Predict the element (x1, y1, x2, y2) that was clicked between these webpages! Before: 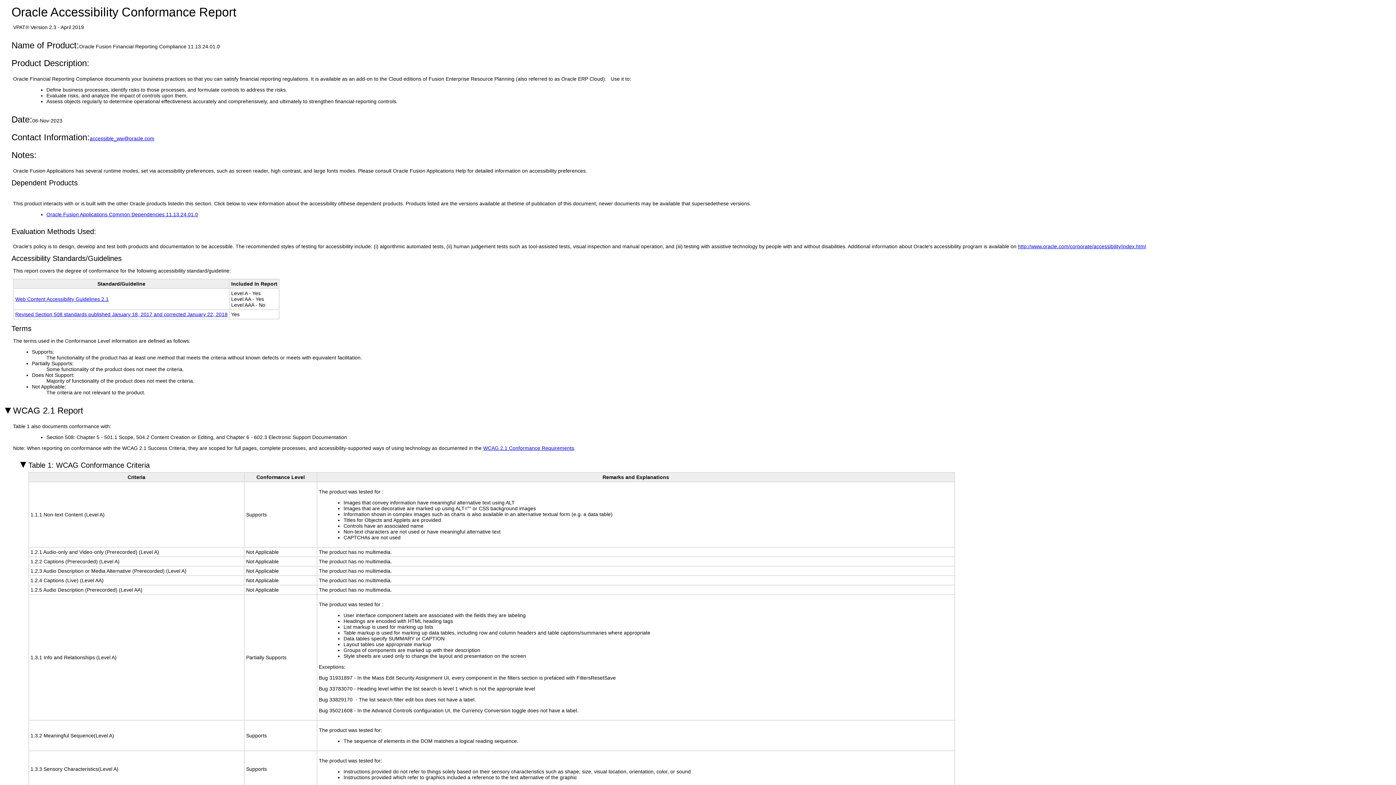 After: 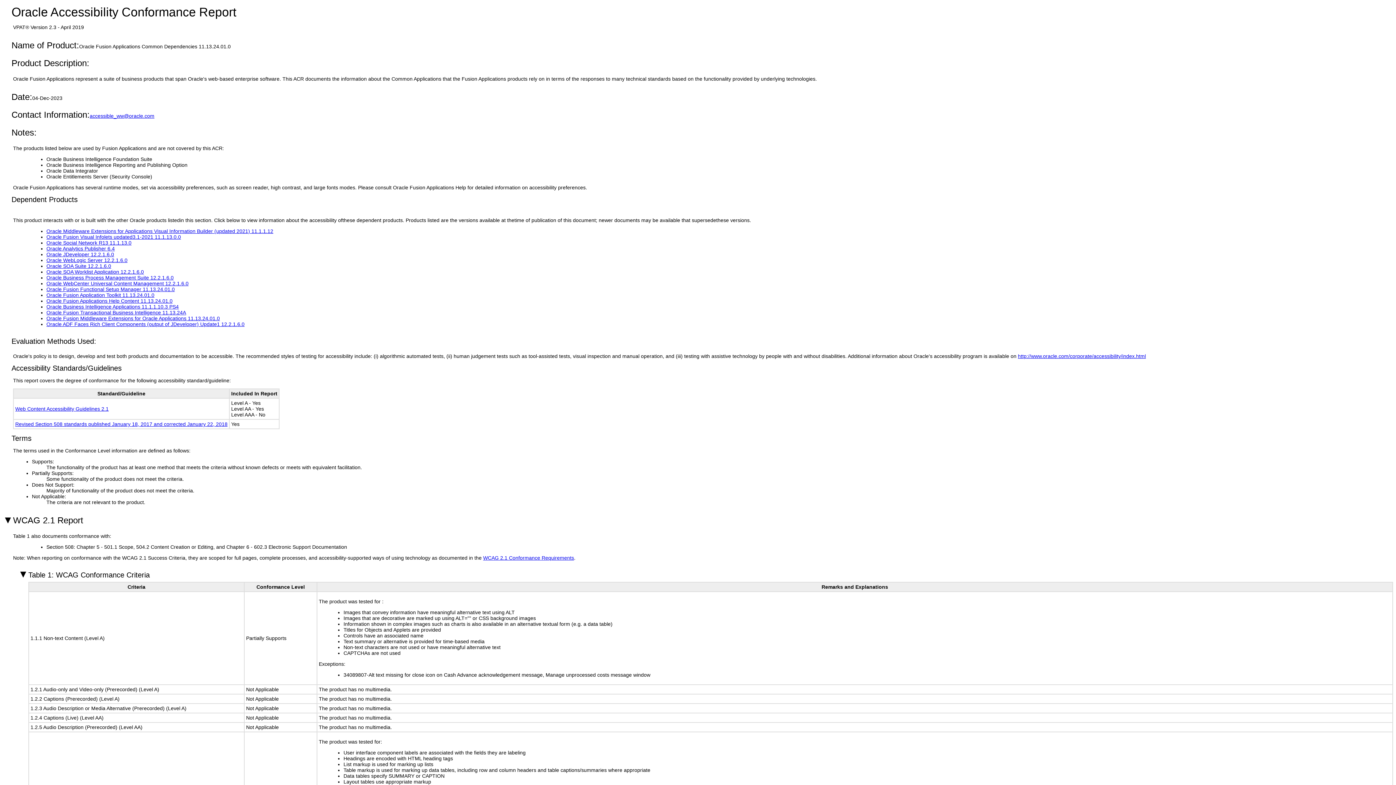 Action: label: Oracle Fusion Applications Common Dependencies 11.13.24.01.0 bbox: (46, 211, 198, 217)